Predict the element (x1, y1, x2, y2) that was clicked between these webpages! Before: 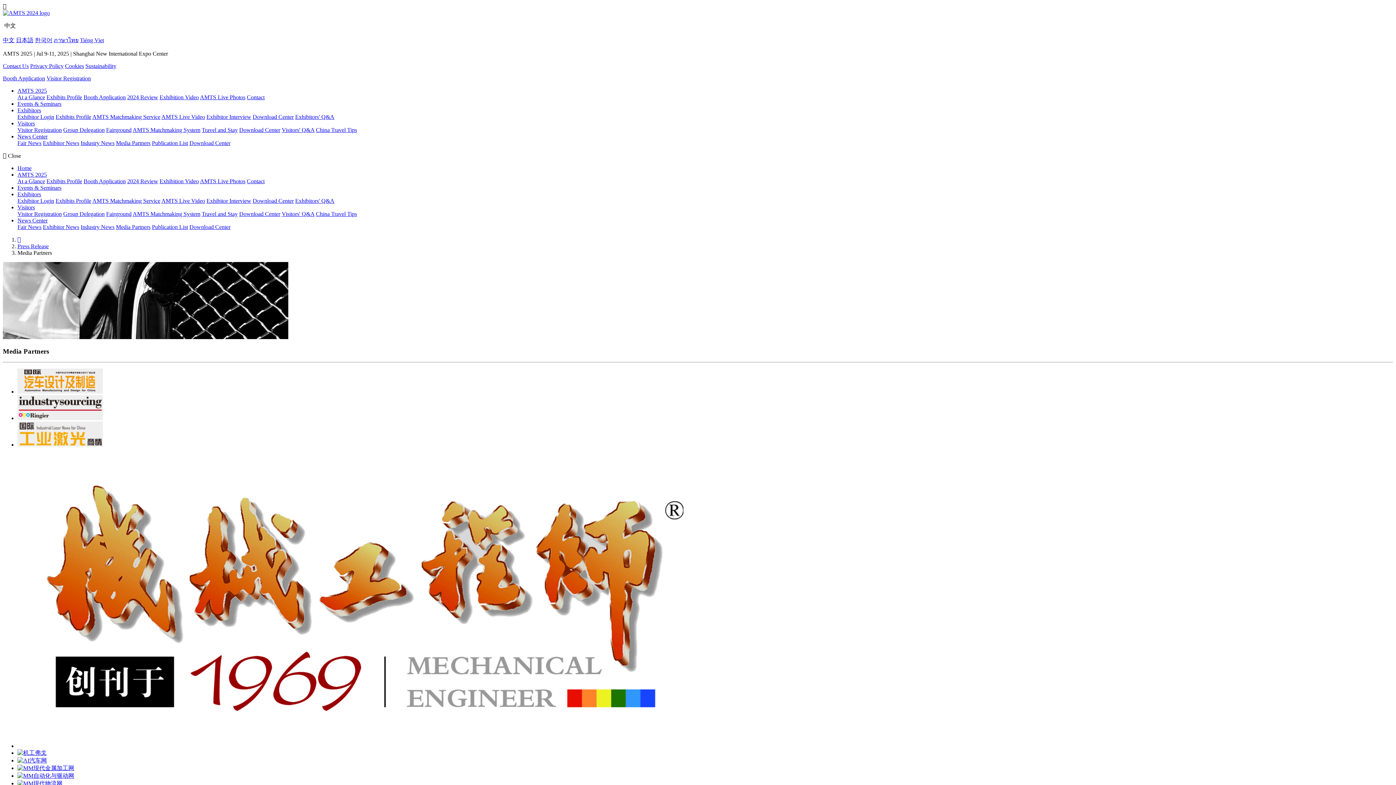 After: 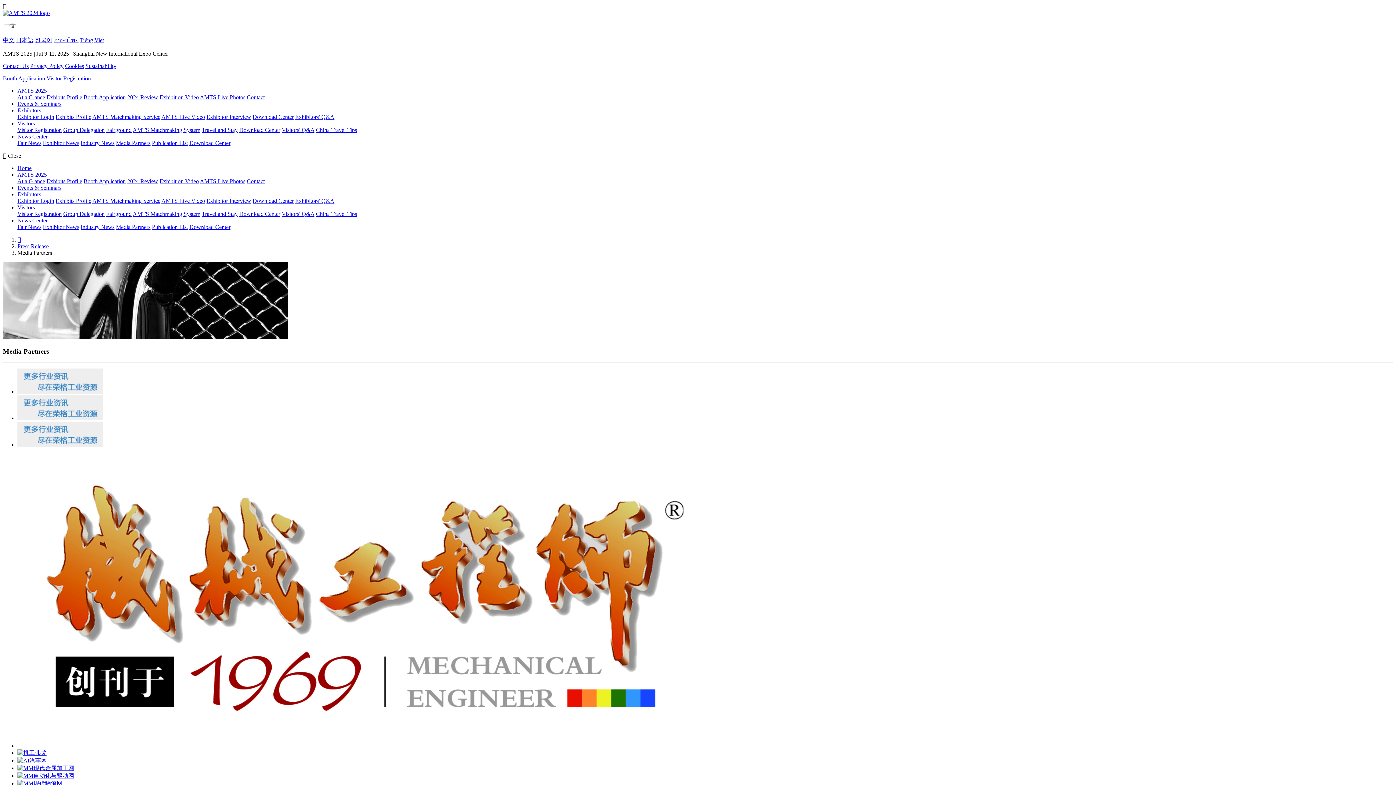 Action: bbox: (206, 113, 251, 120) label: Exhibitor Interview